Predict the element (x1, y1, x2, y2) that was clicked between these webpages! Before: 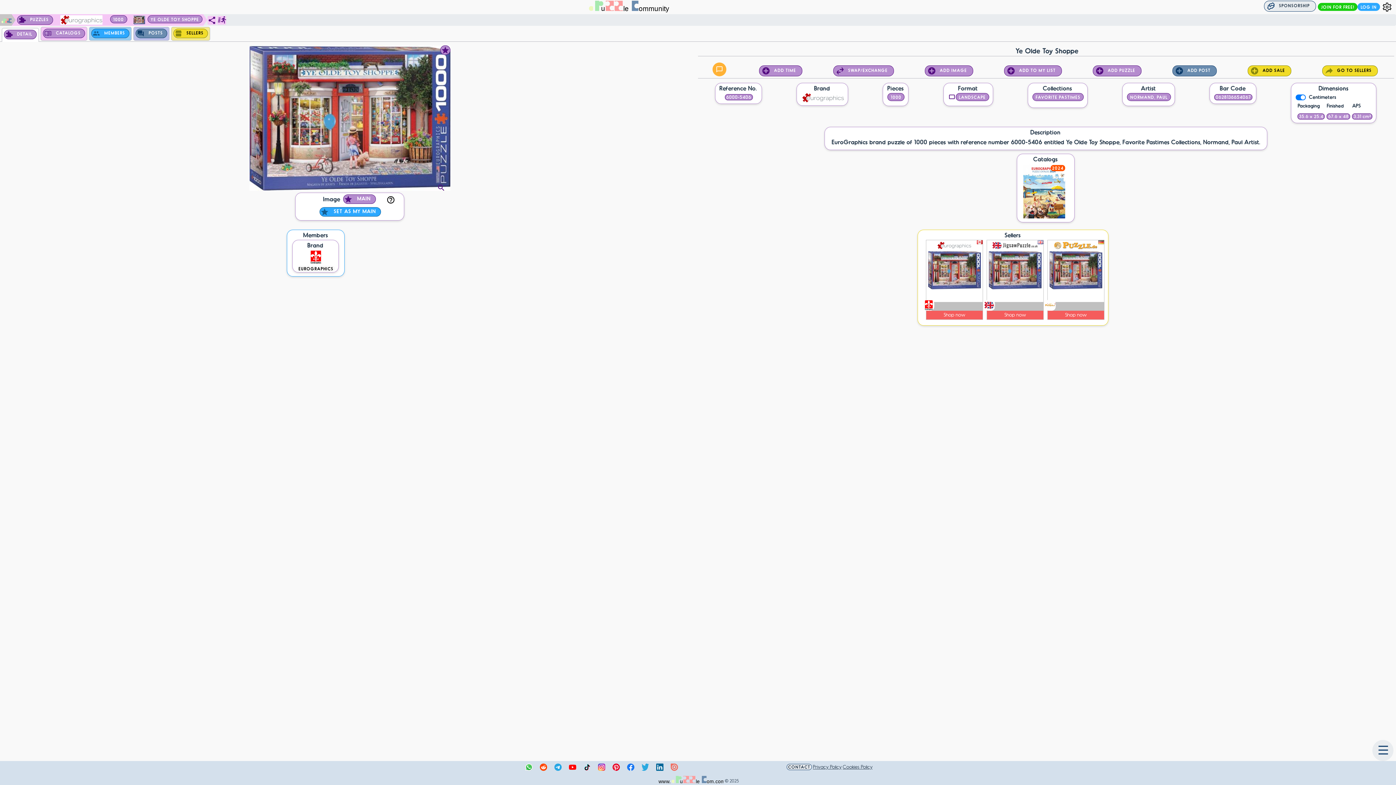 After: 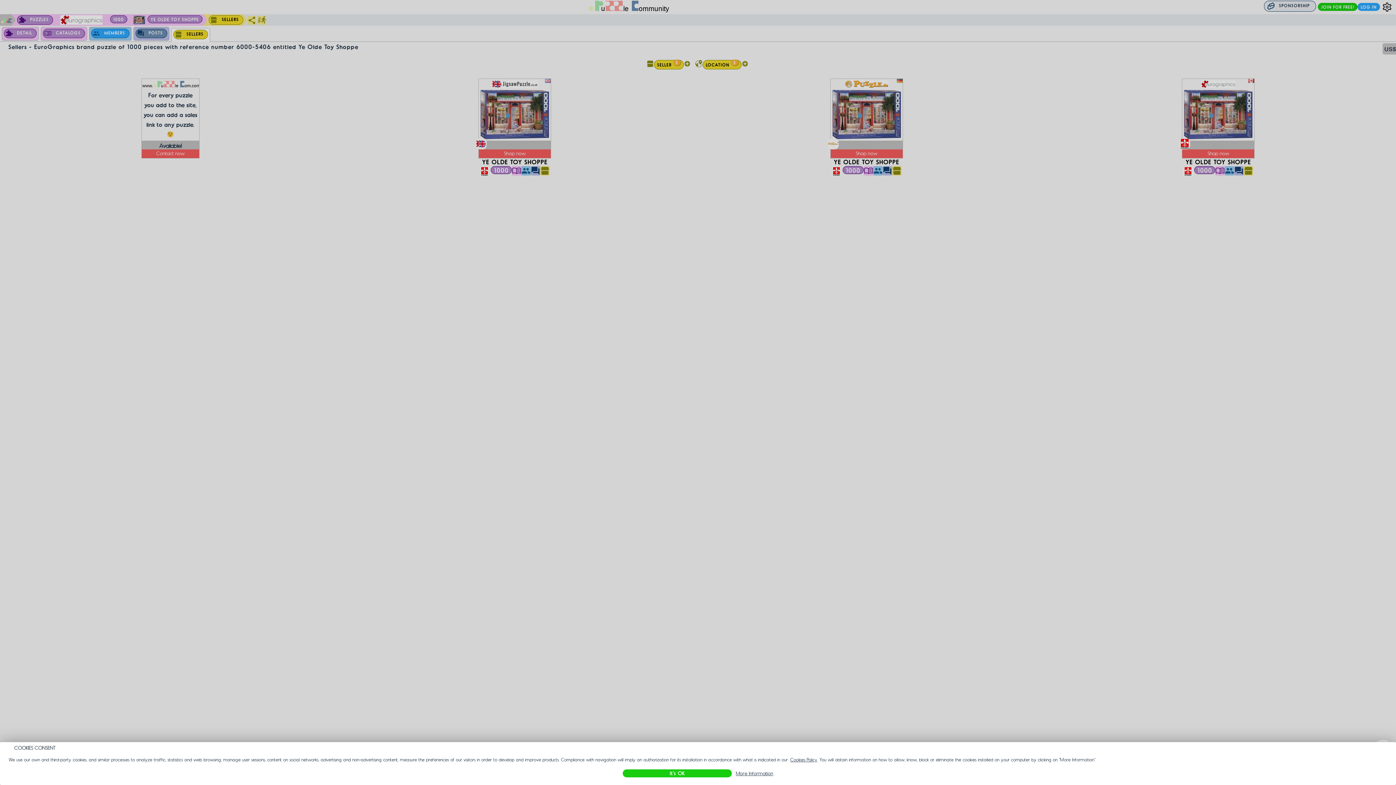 Action: label:    SELLERS   bbox: (173, 29, 208, 35)